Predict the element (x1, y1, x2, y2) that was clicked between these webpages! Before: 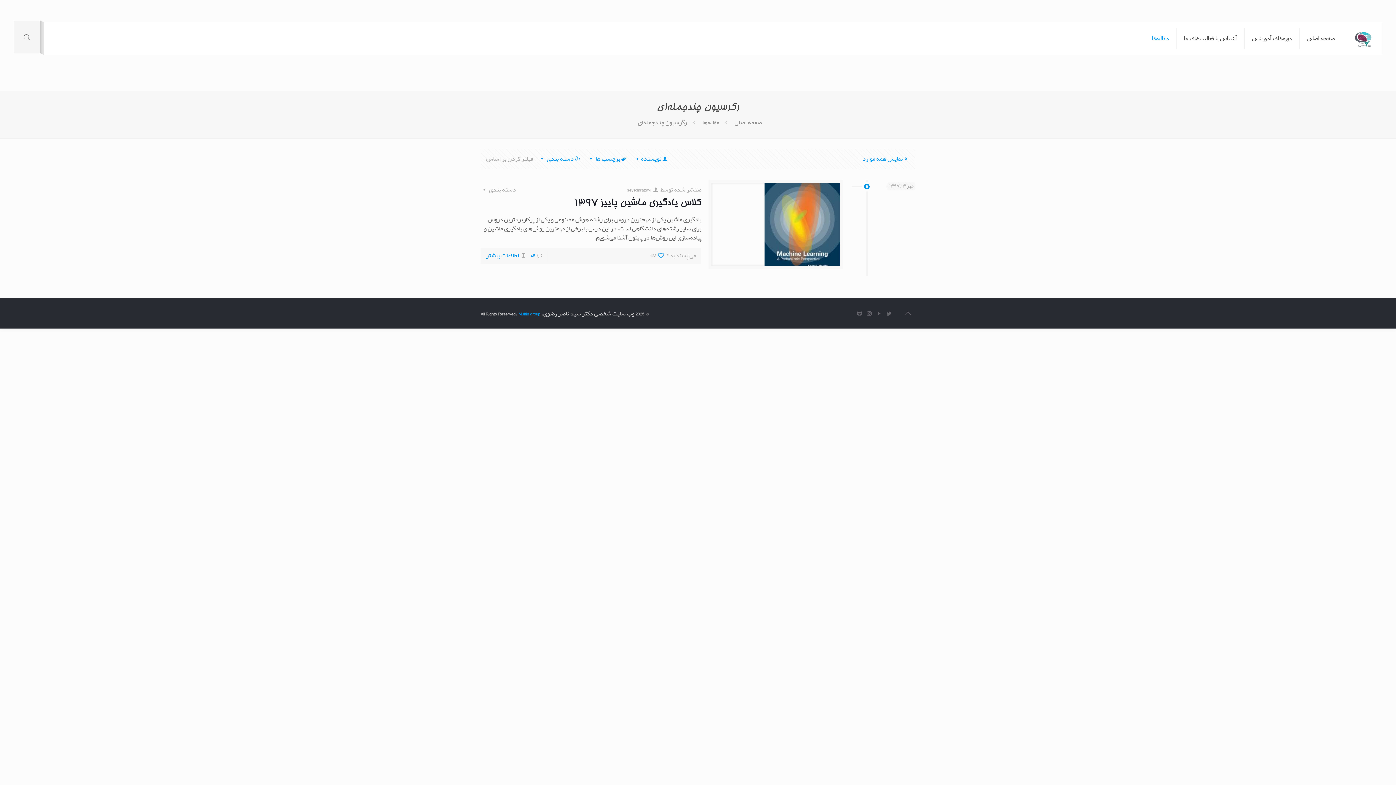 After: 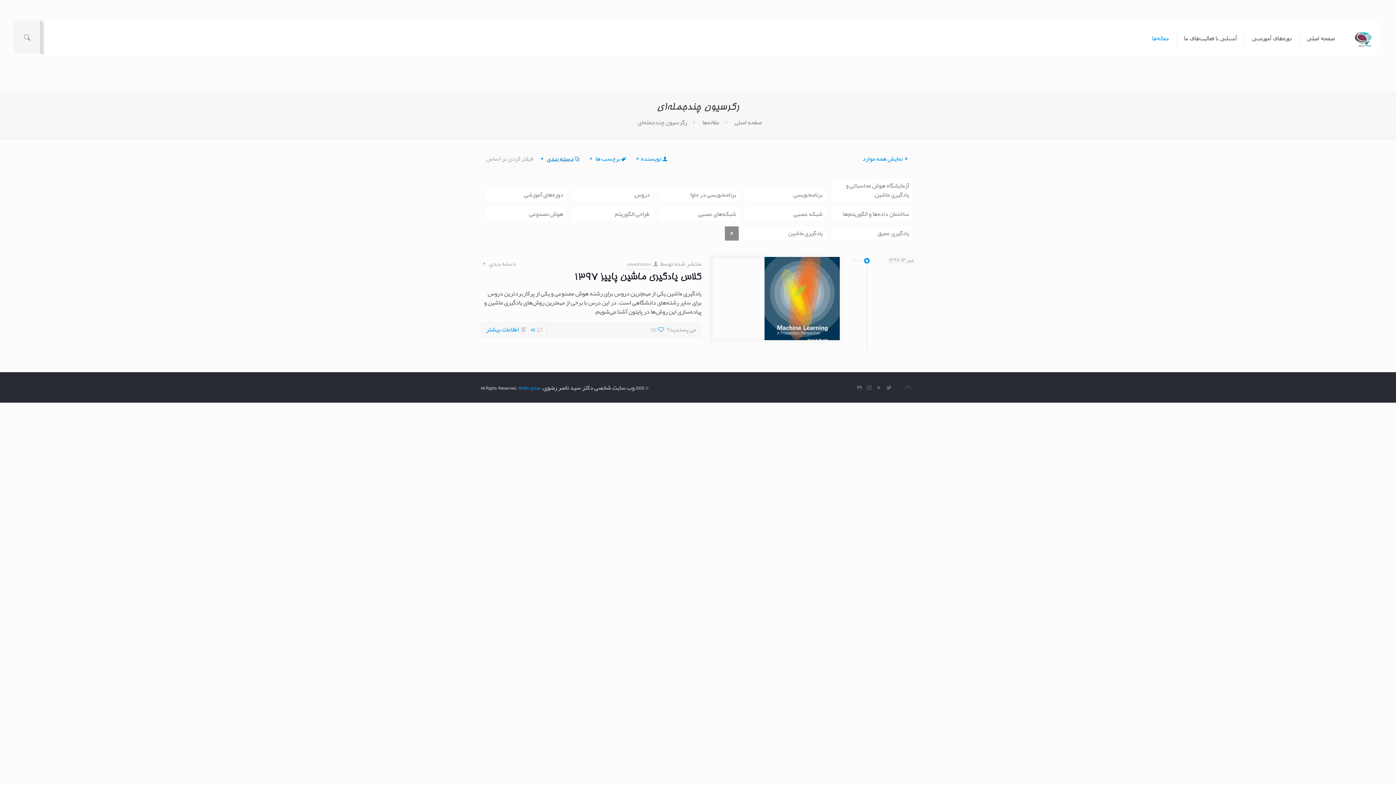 Action: label: دسته بندی bbox: (538, 154, 581, 164)